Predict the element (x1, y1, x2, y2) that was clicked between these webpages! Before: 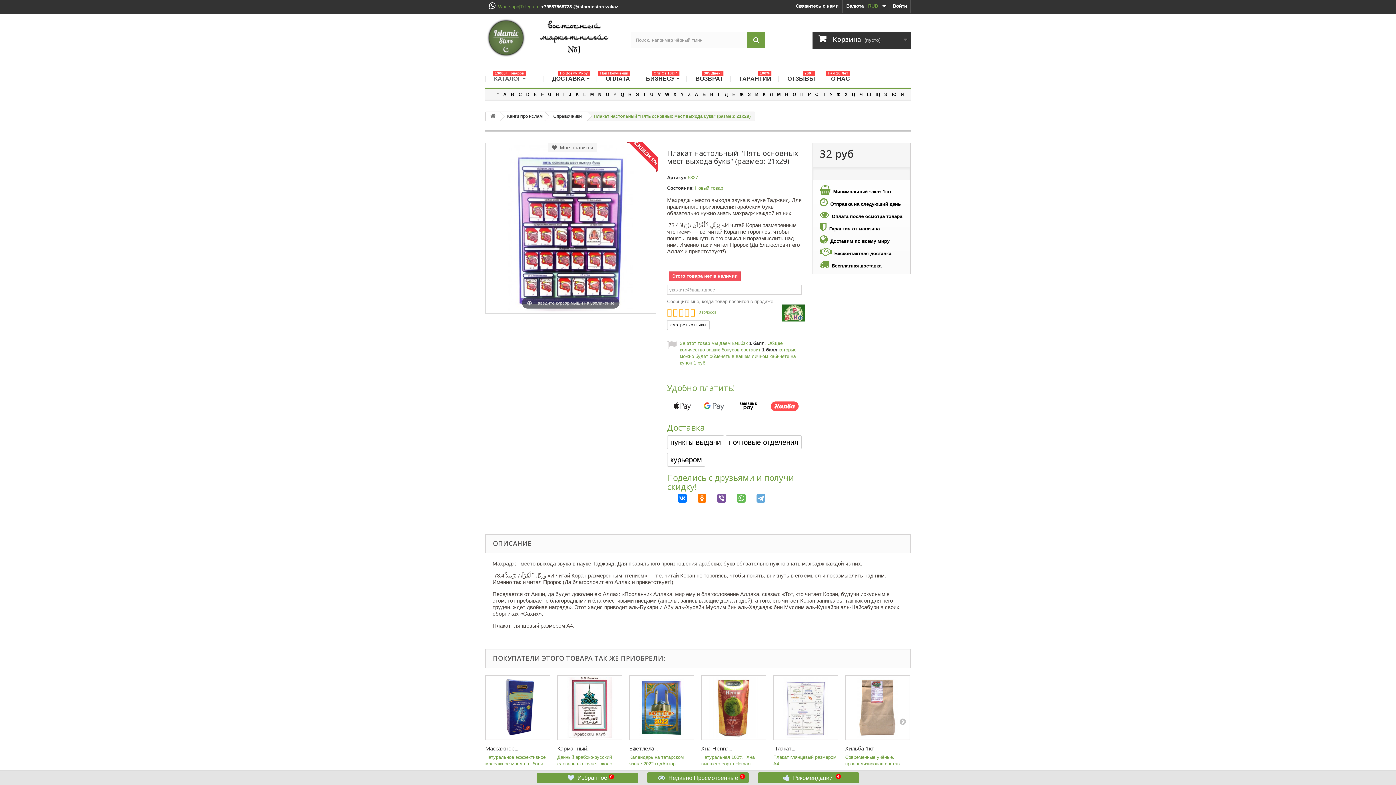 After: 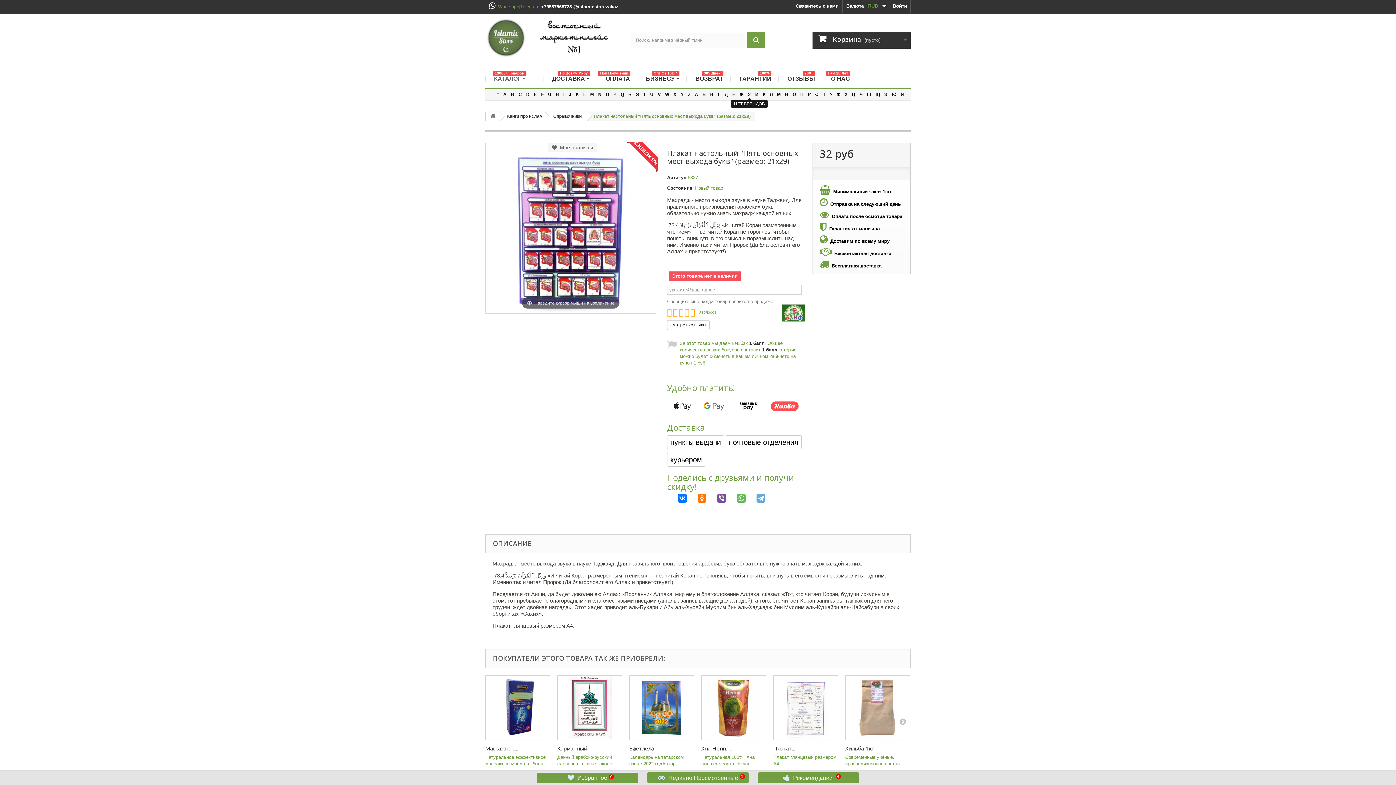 Action: label: З bbox: (748, 92, 751, 97)